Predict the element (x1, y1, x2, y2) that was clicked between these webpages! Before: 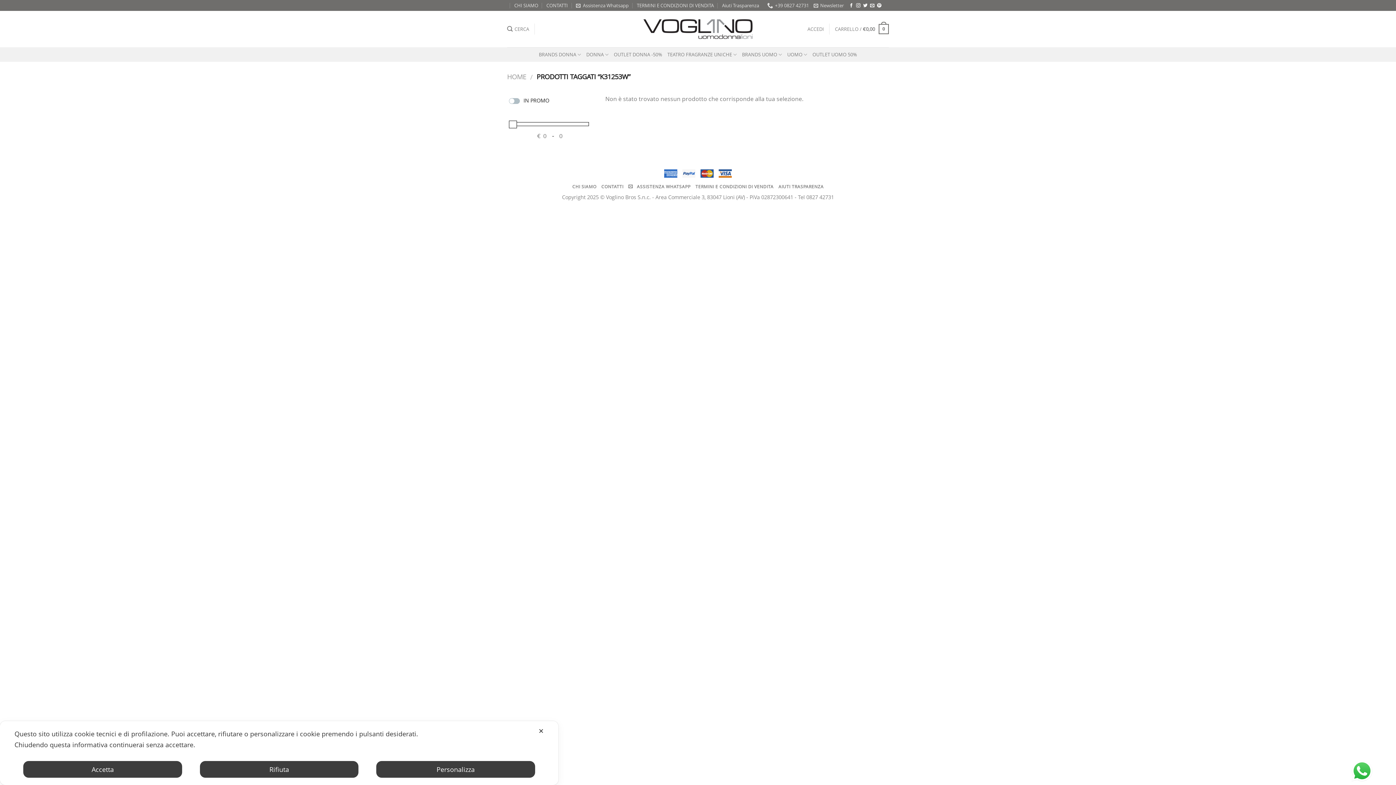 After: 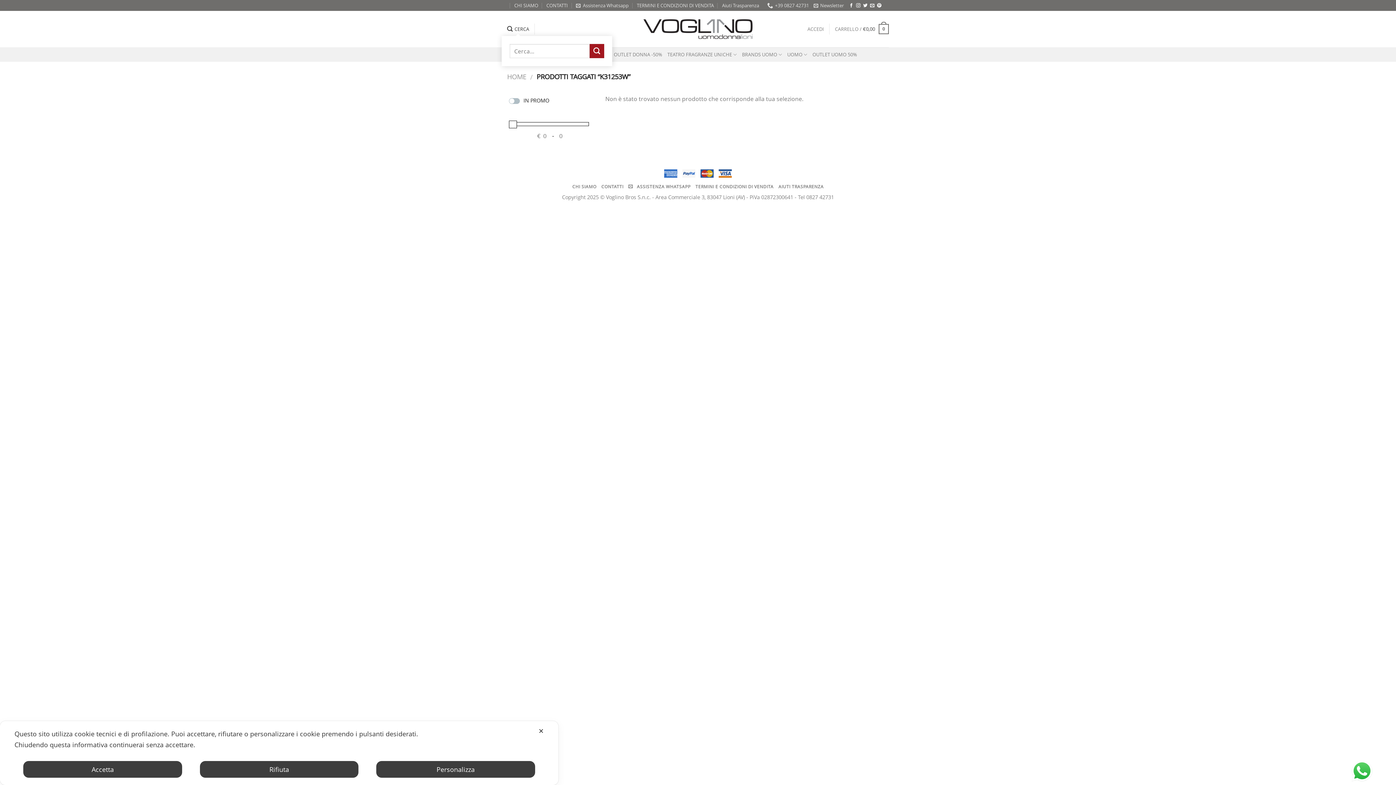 Action: label: CERCA bbox: (507, 22, 529, 36)